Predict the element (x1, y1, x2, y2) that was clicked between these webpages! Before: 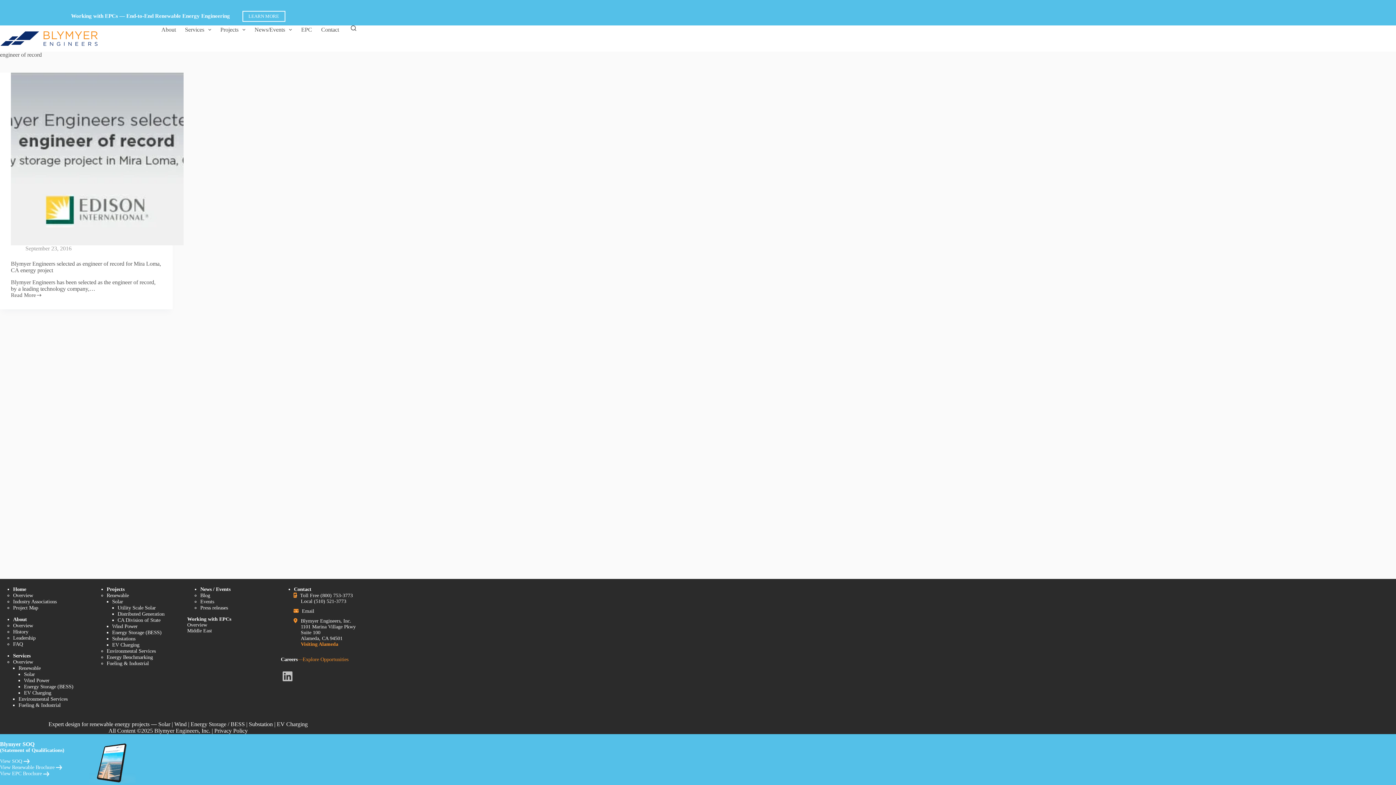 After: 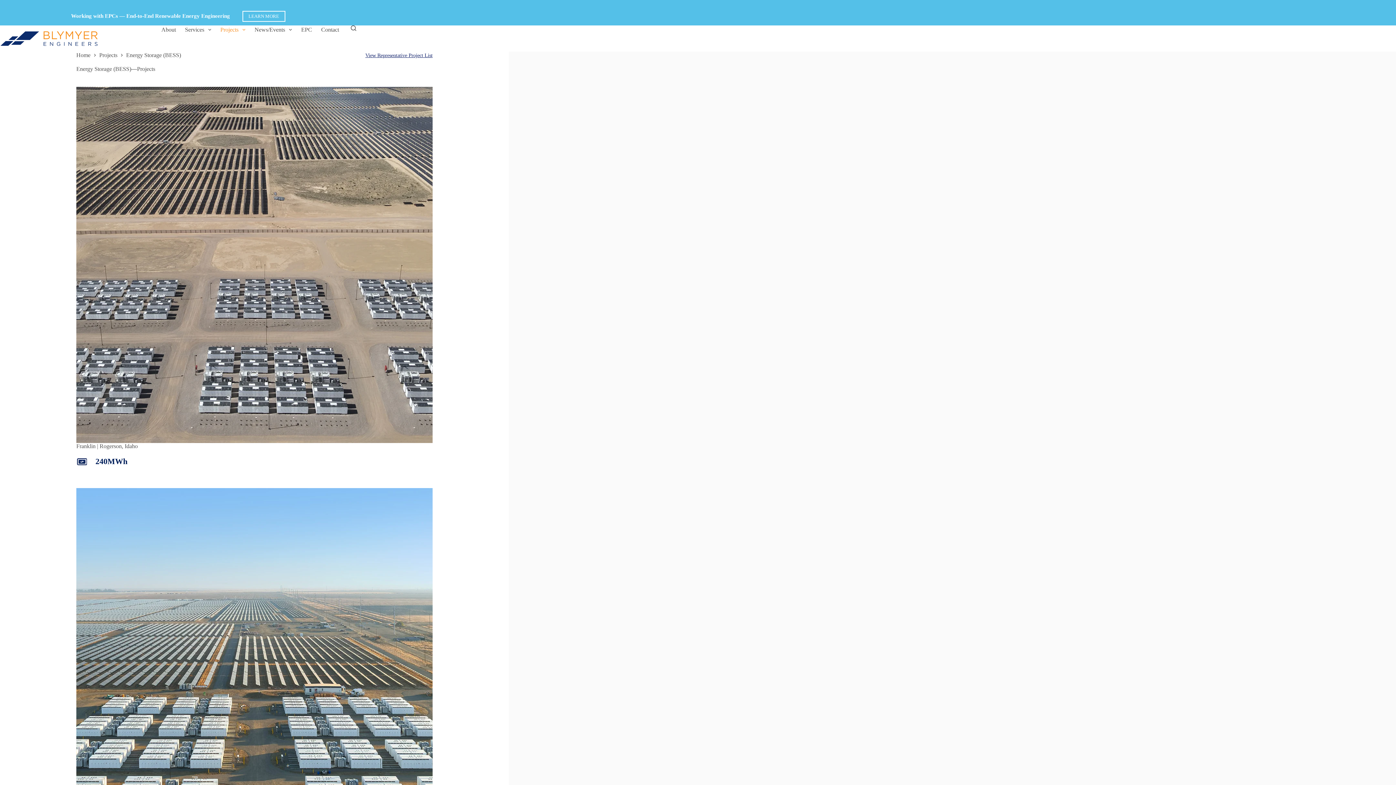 Action: label: Energy Storage (BESS) bbox: (112, 629, 161, 635)